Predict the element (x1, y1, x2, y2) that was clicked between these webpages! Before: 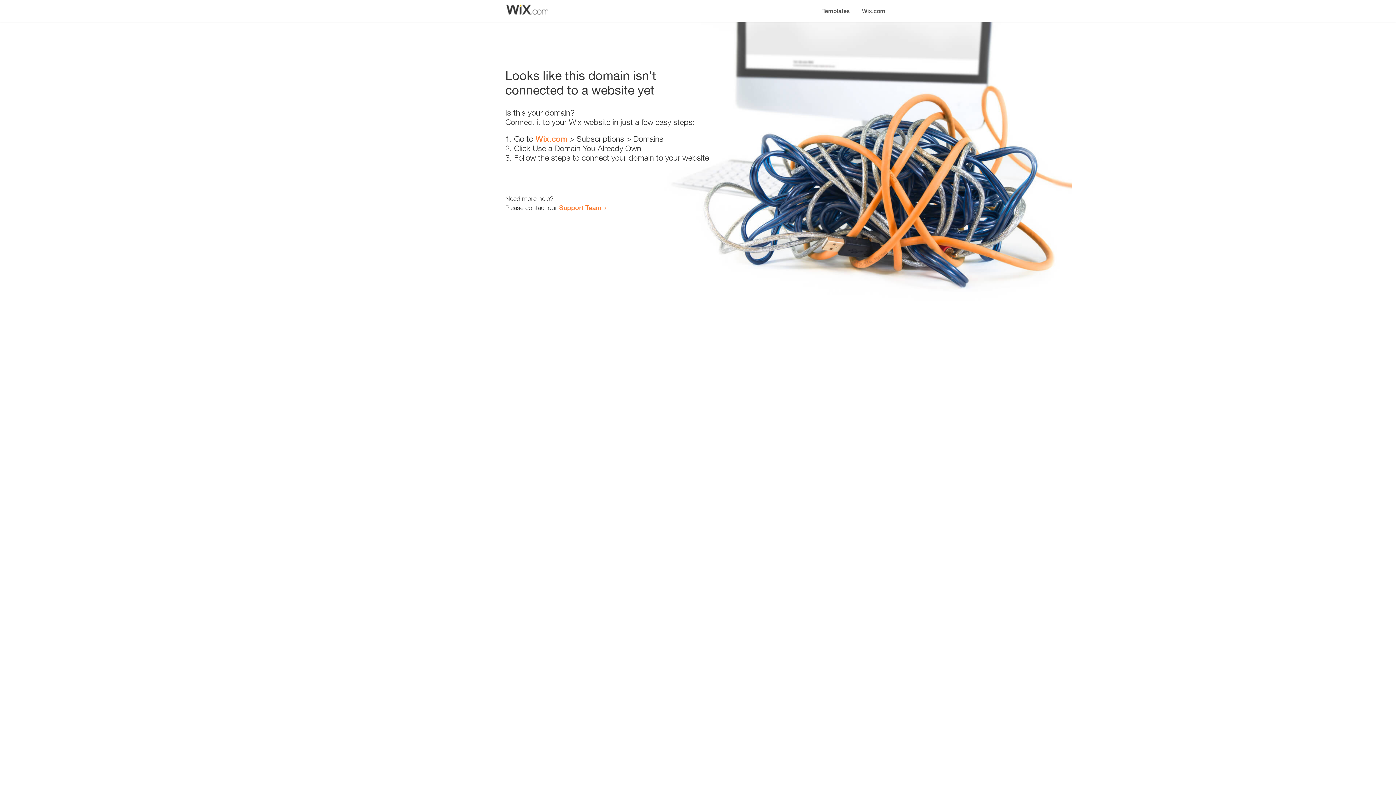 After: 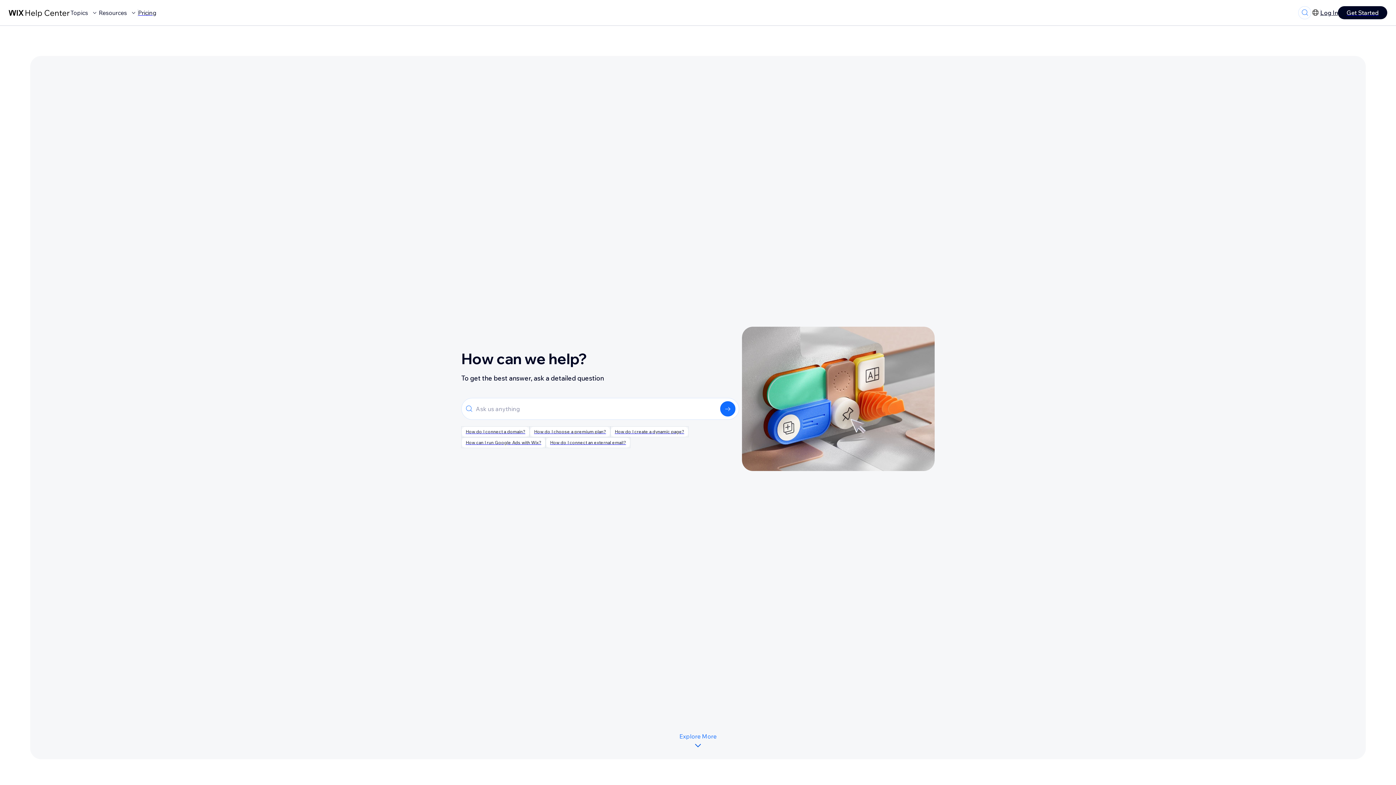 Action: bbox: (559, 203, 601, 211) label: Support Team